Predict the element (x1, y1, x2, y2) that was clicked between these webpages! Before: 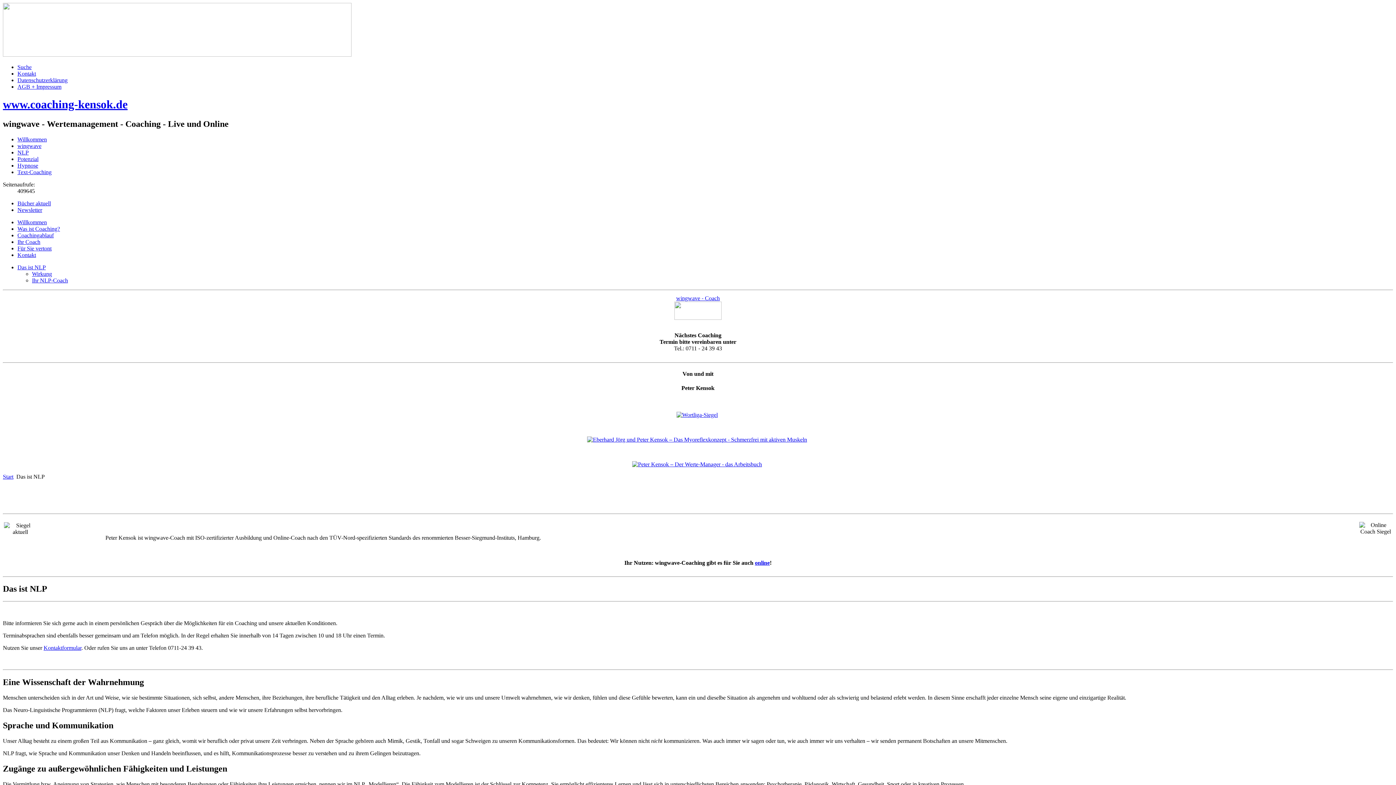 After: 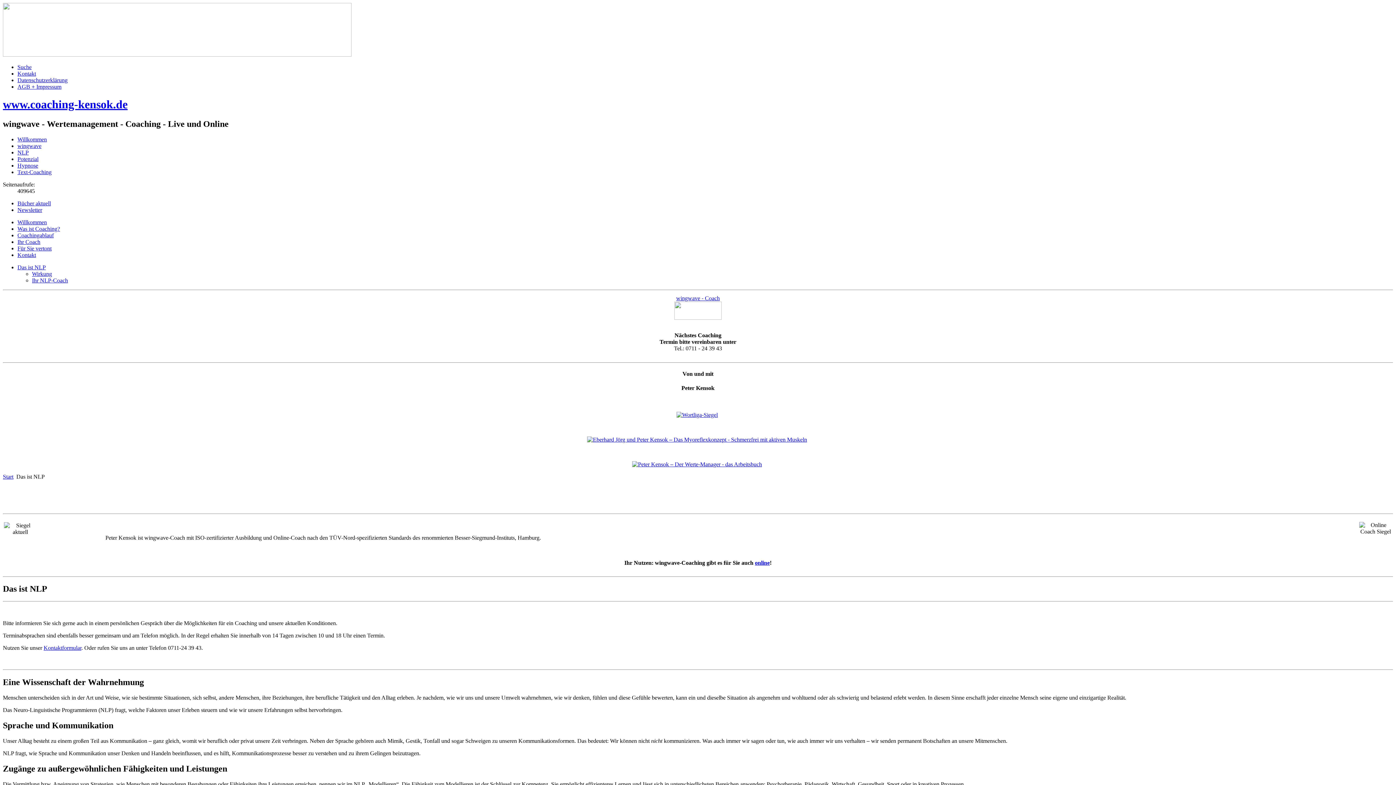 Action: bbox: (17, 206, 42, 213) label: Newsletter